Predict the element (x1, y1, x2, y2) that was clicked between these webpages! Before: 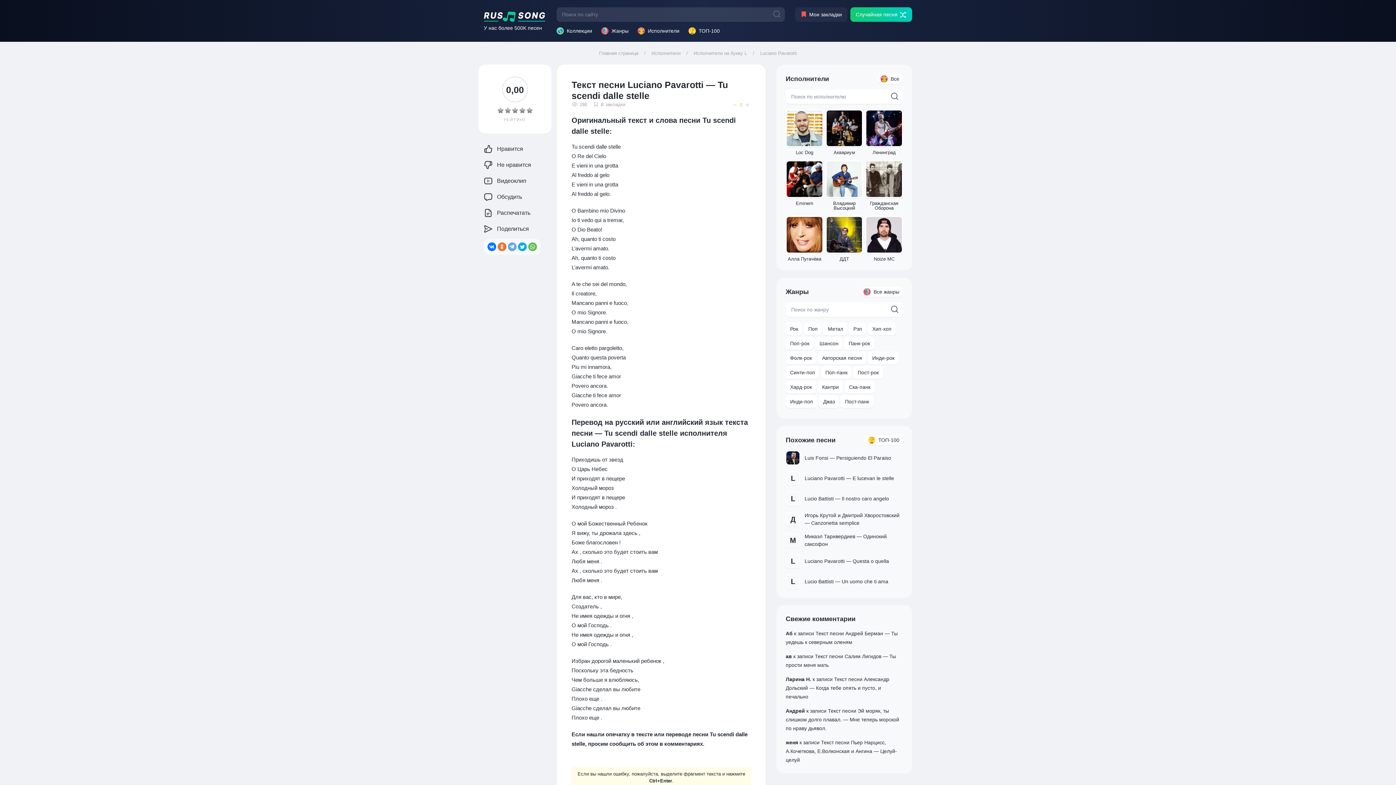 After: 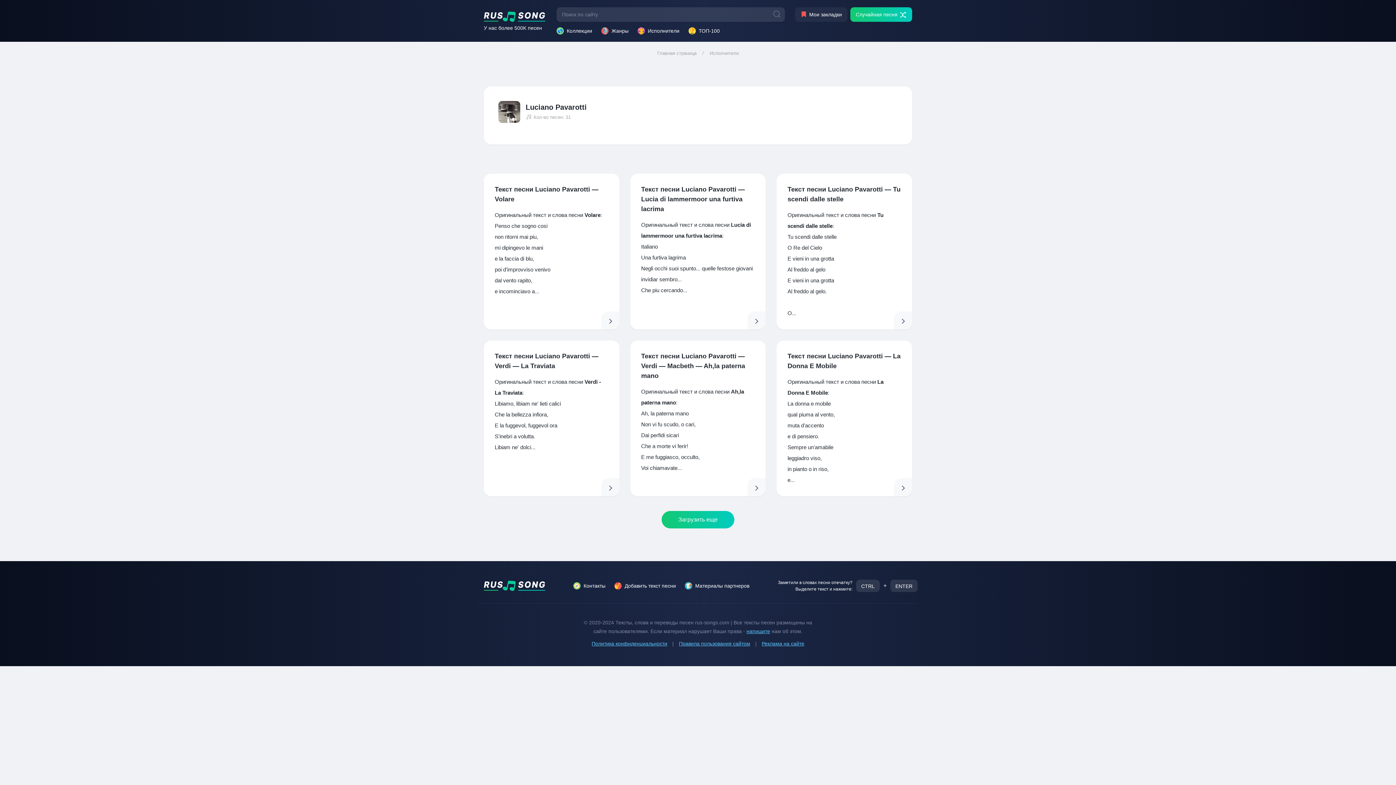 Action: bbox: (760, 50, 797, 56) label: Luciano Pavarotti